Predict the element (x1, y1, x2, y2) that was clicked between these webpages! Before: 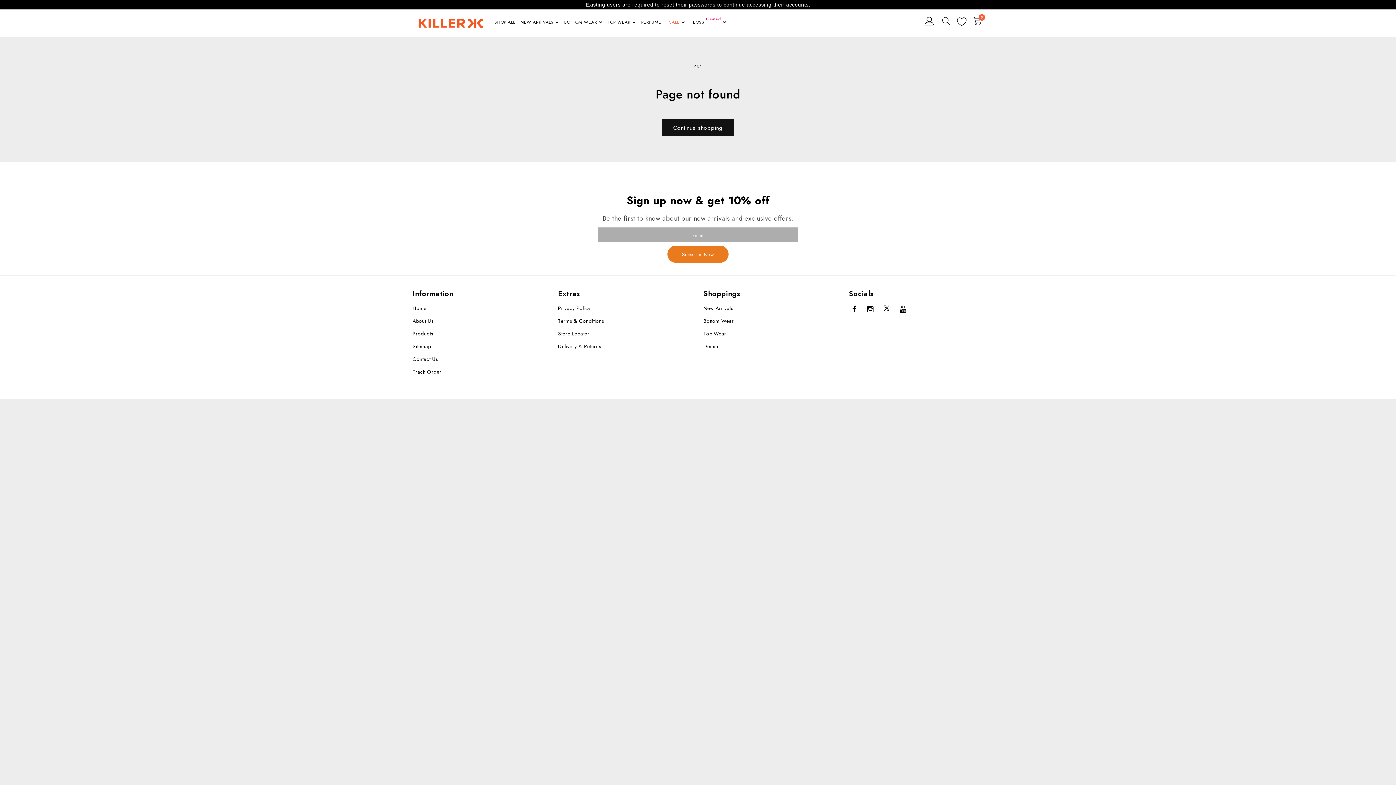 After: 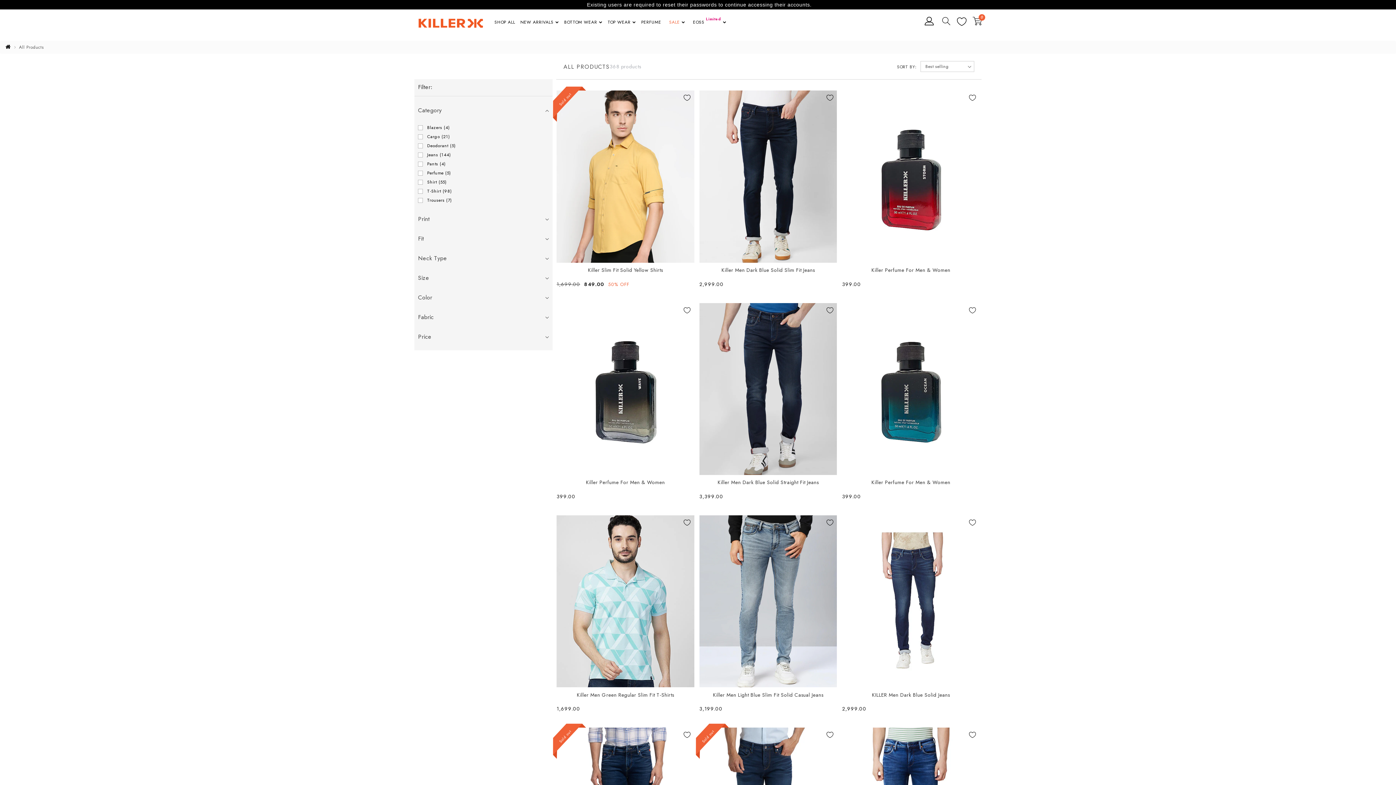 Action: label: SHOP ALL bbox: (494, 13, 515, 29)